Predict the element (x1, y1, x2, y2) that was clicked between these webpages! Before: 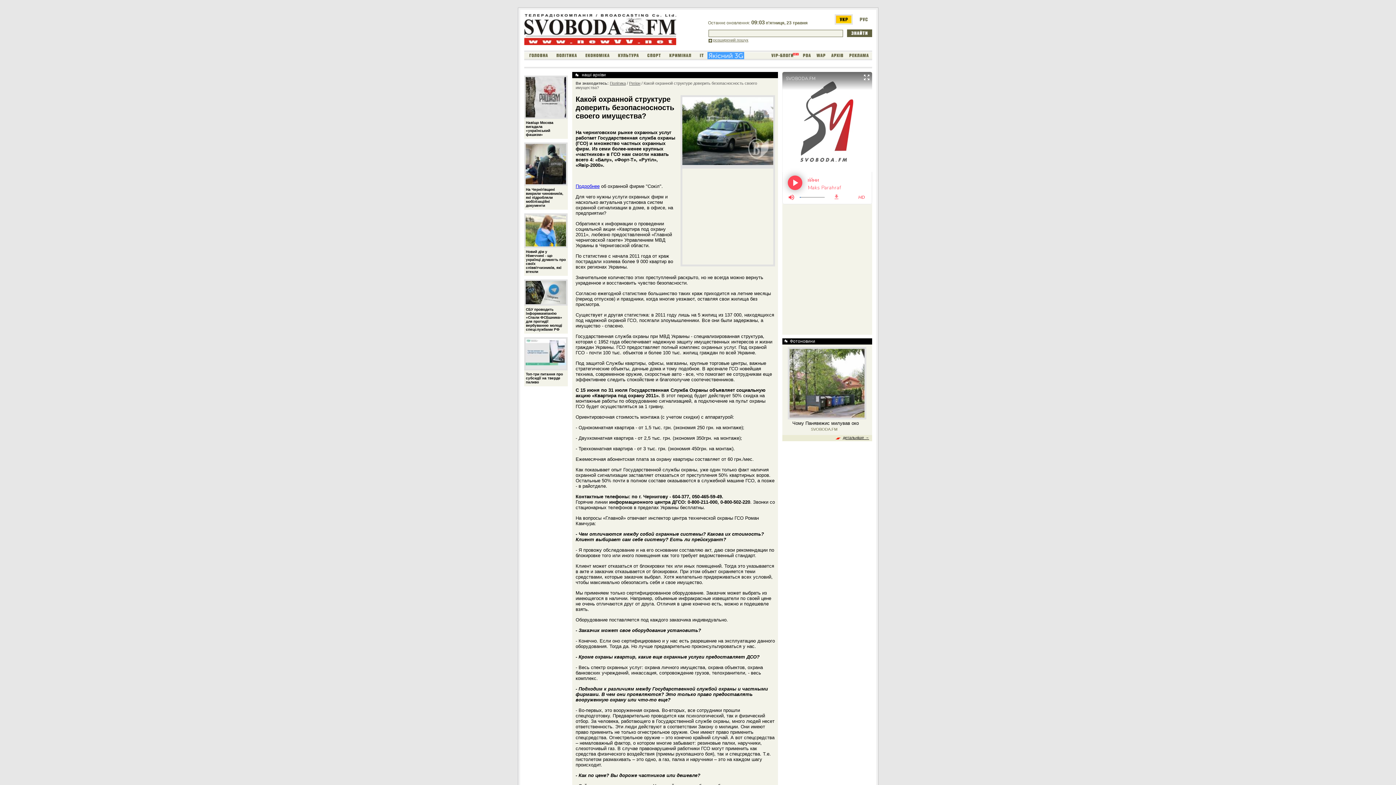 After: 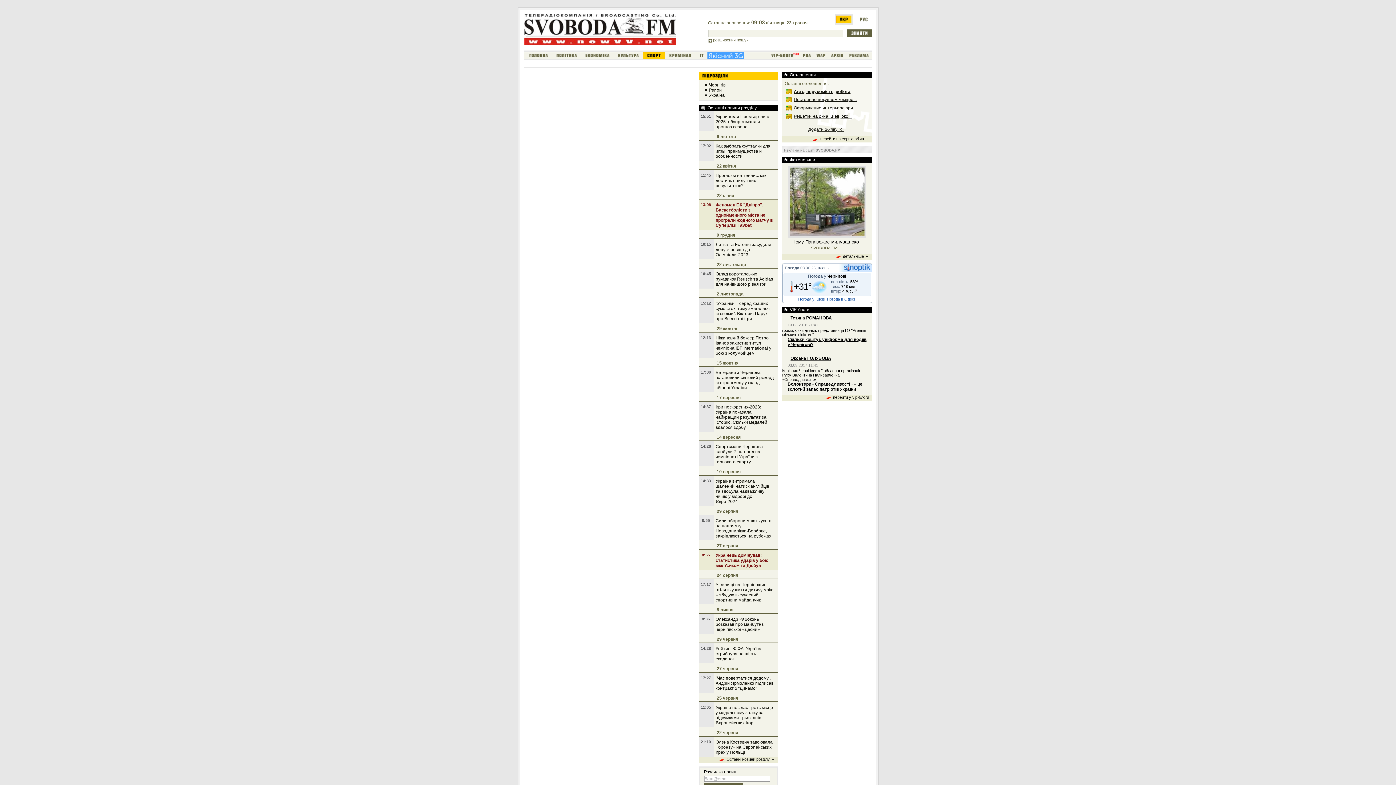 Action: bbox: (643, 52, 664, 58)